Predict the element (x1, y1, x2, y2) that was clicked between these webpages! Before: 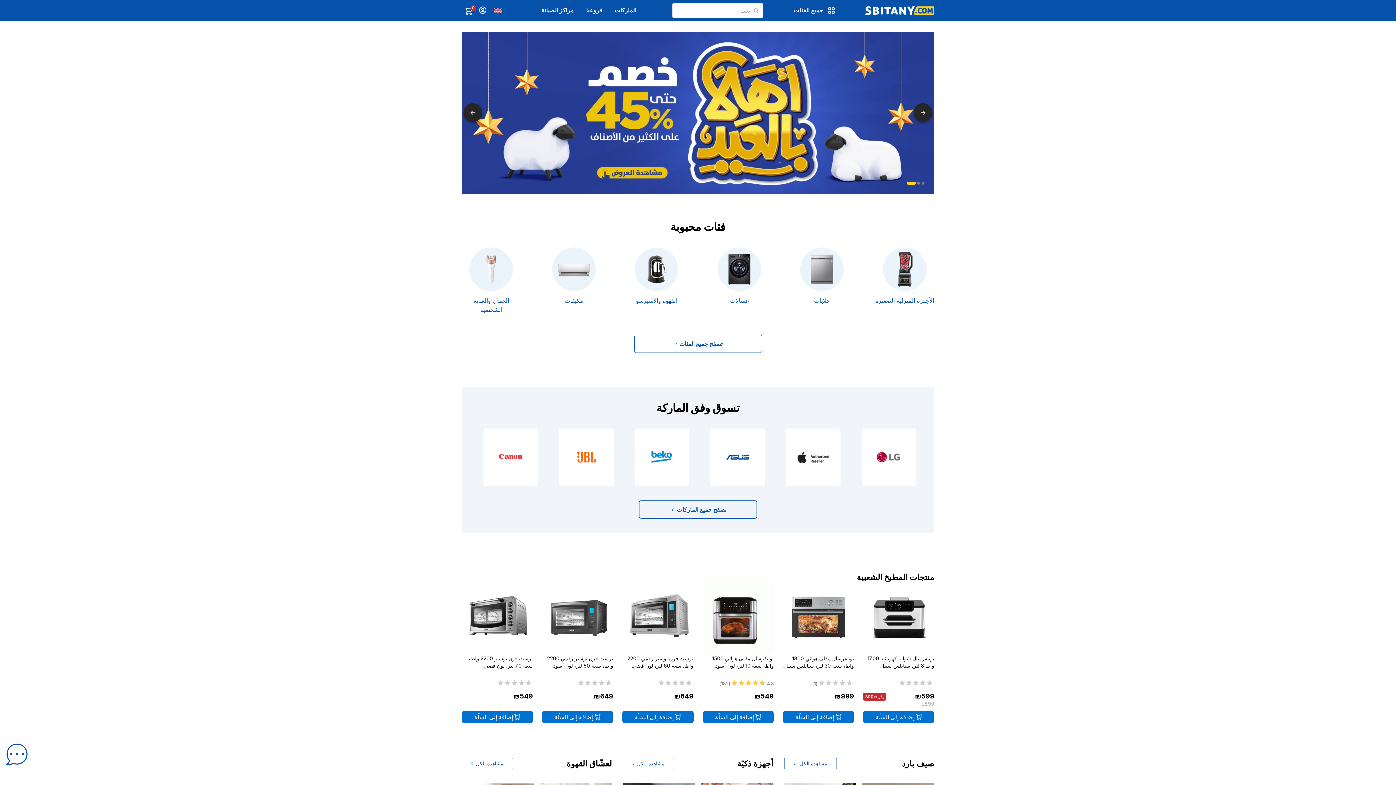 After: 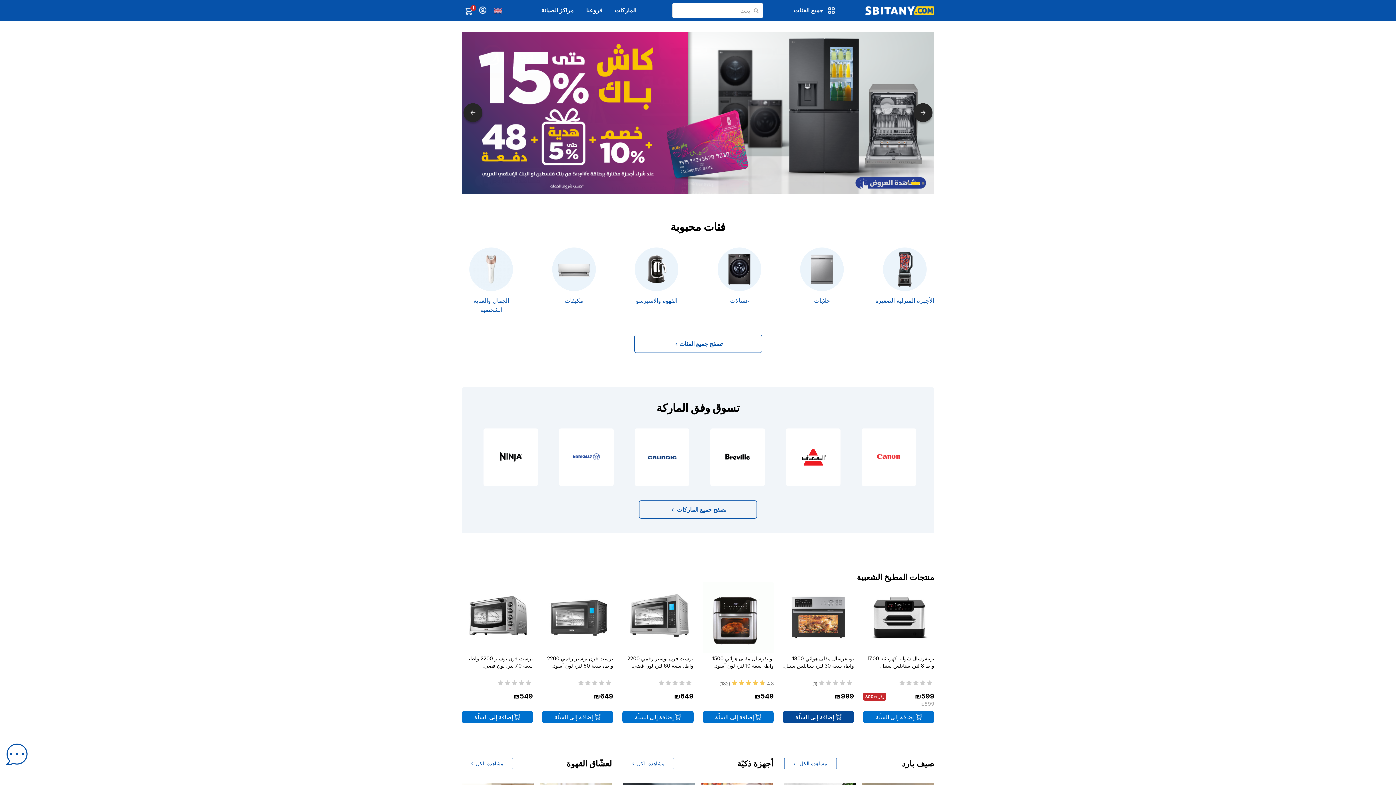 Action: bbox: (783, 711, 854, 723) label: إضافة إلى السلّة